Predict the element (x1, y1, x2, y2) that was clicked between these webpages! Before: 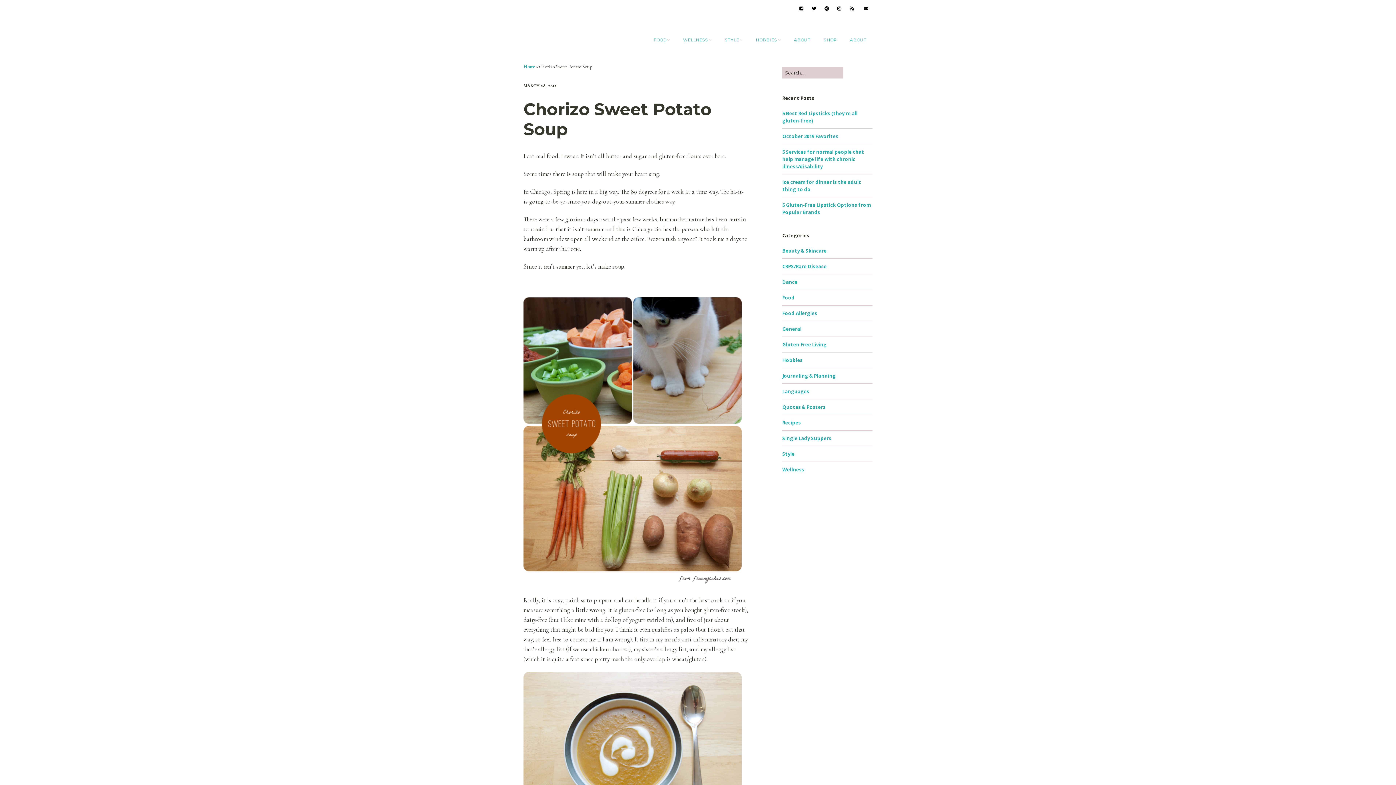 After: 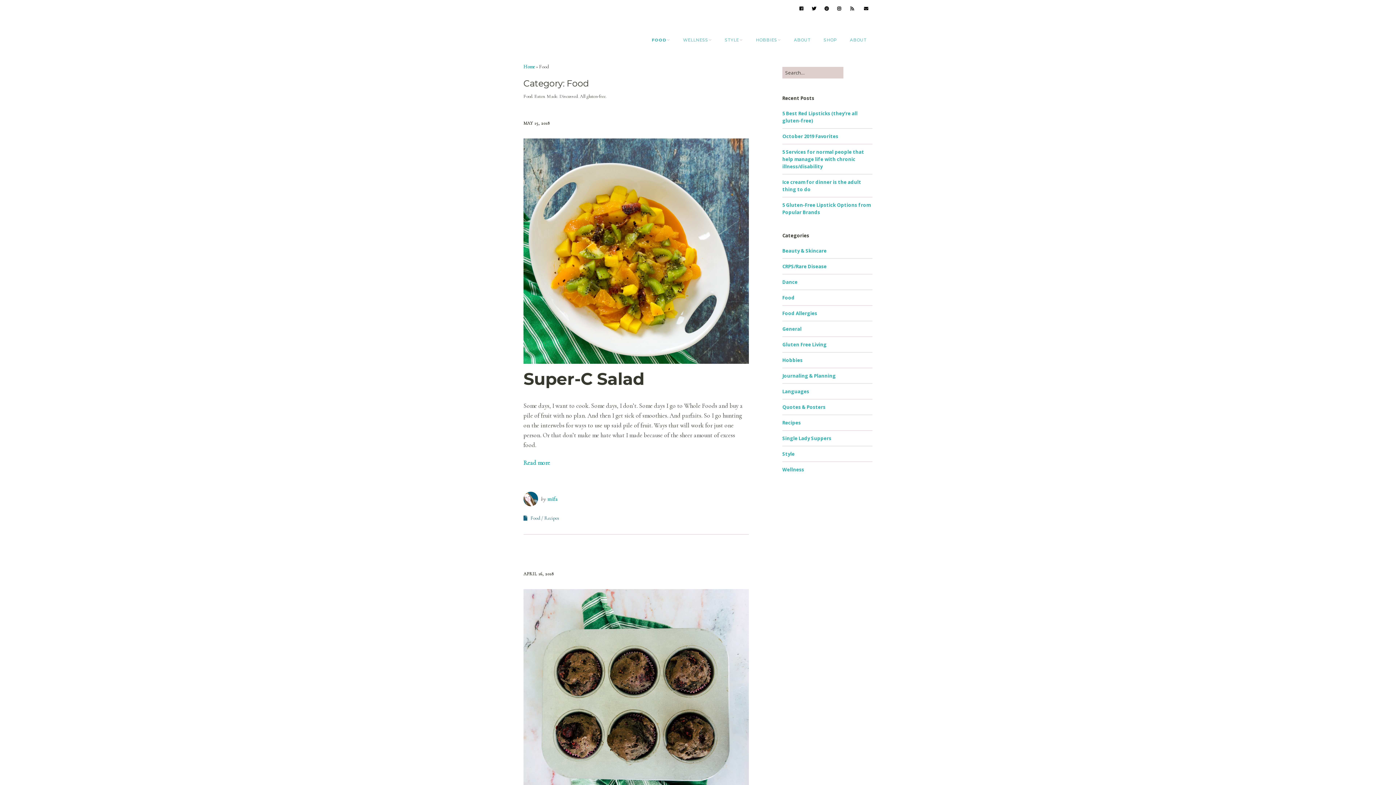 Action: bbox: (782, 294, 794, 301) label: Food